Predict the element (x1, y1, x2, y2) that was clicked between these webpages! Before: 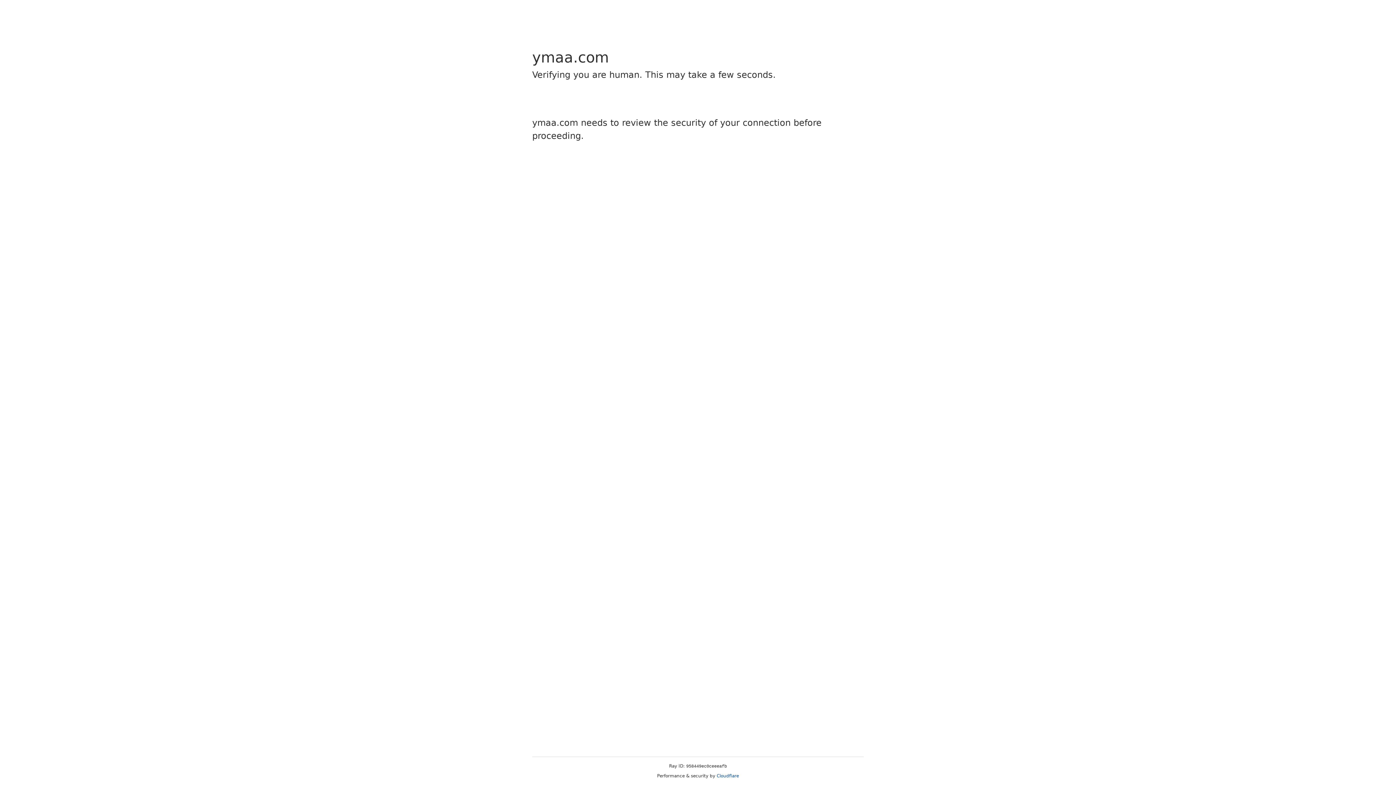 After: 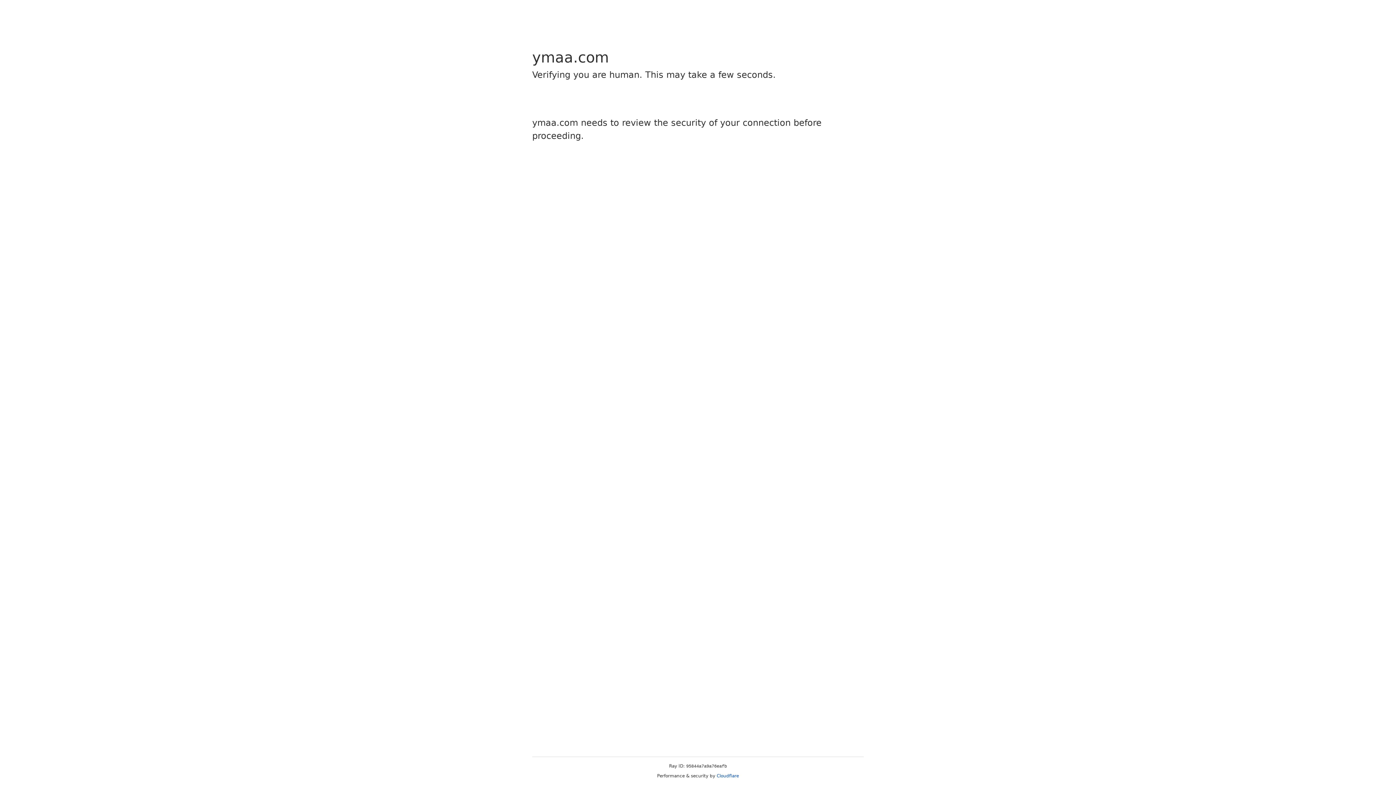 Action: label: Cloudflare bbox: (716, 773, 739, 778)